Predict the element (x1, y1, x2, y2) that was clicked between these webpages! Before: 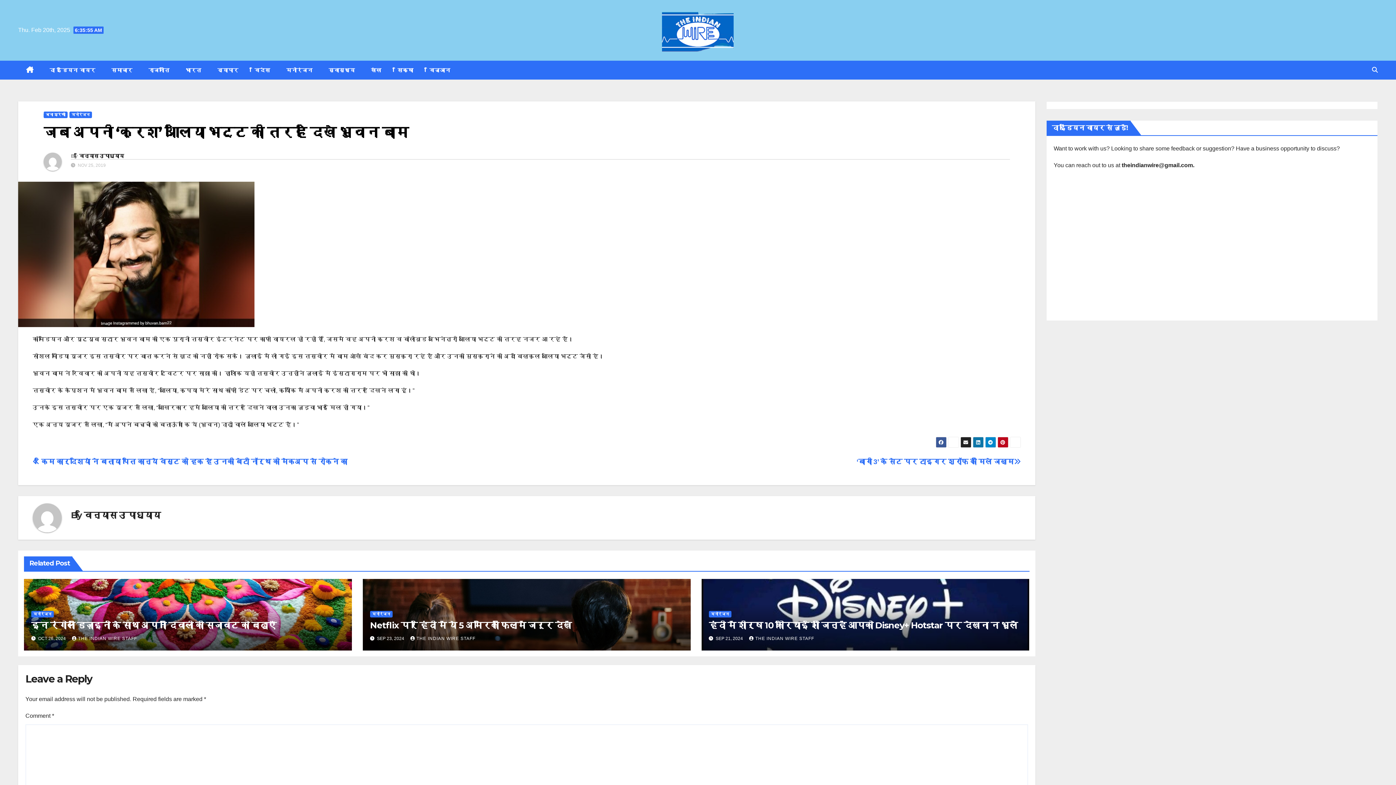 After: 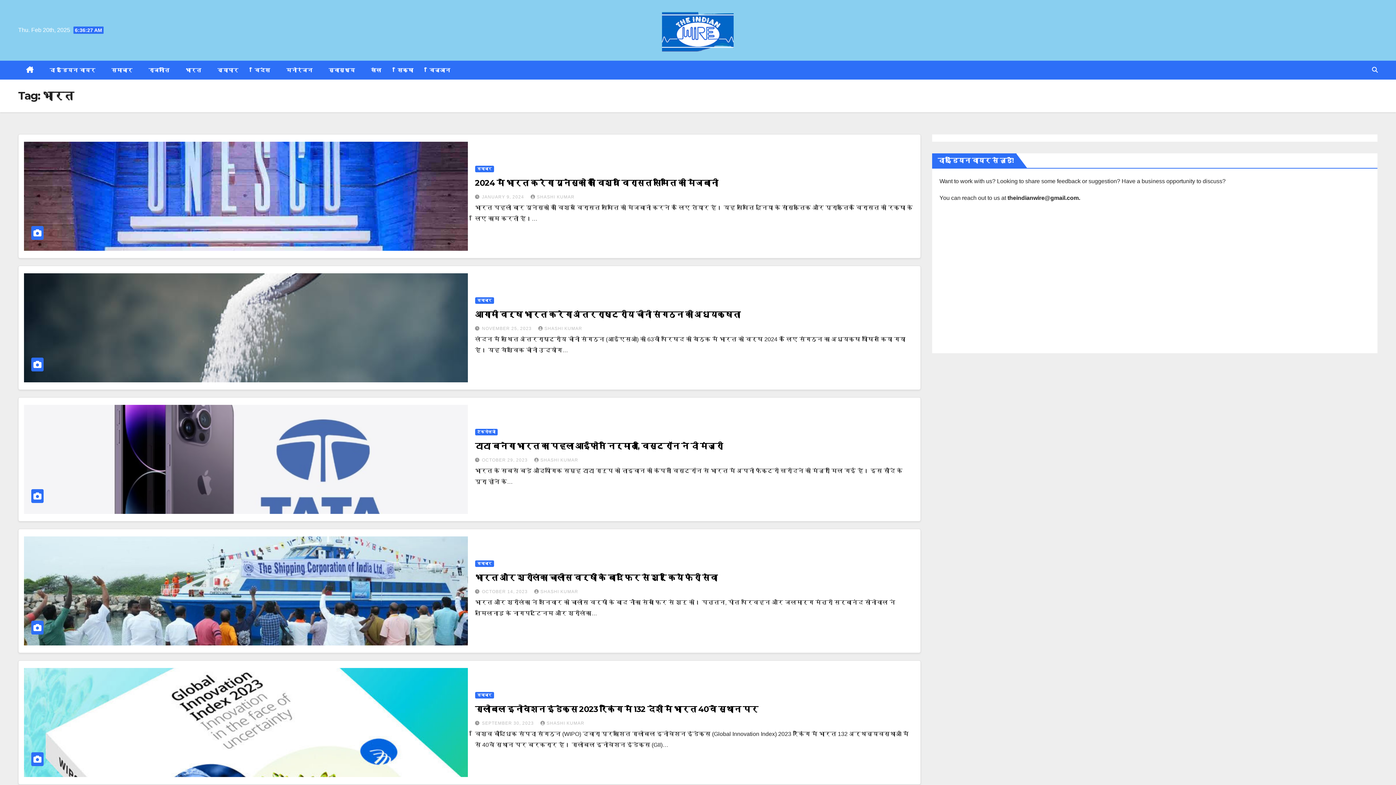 Action: label: भारत bbox: (177, 60, 209, 79)